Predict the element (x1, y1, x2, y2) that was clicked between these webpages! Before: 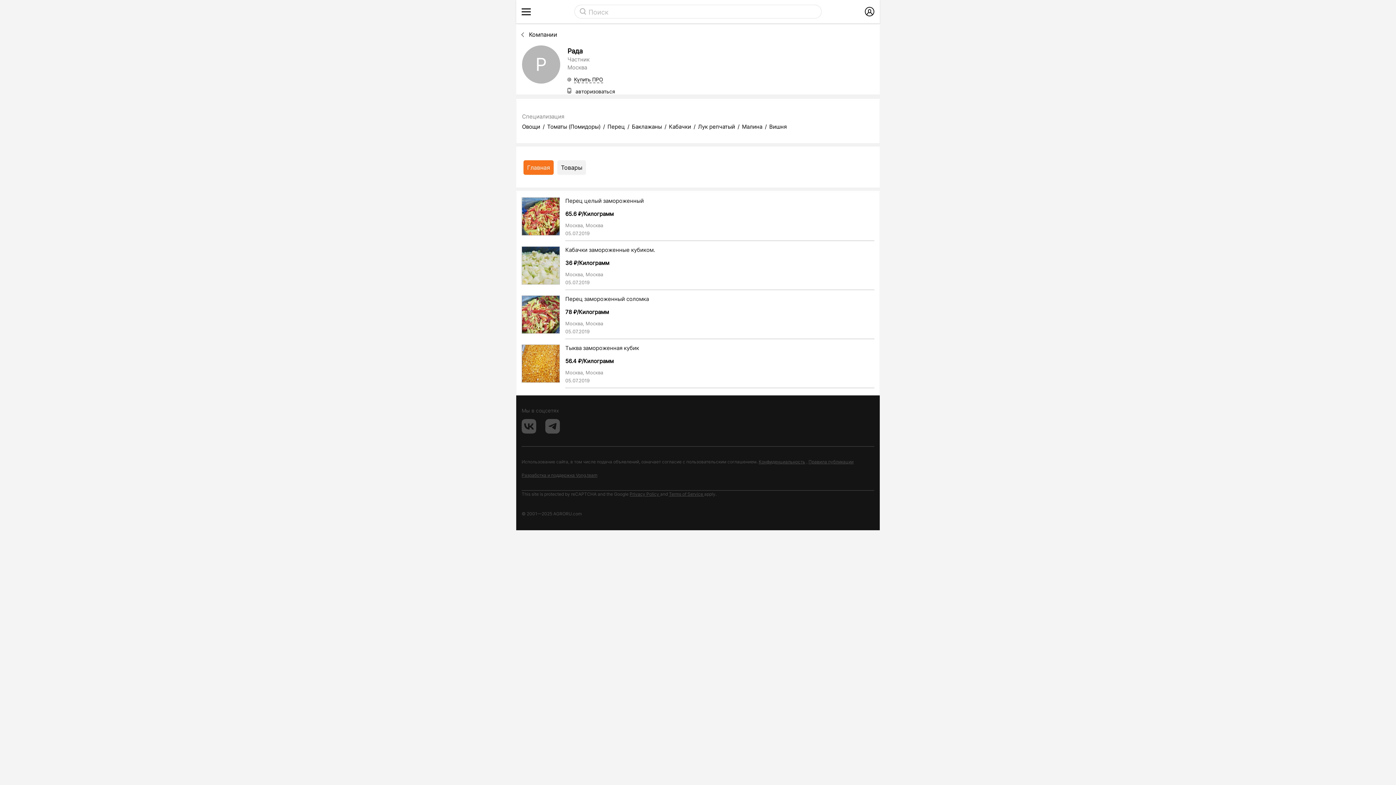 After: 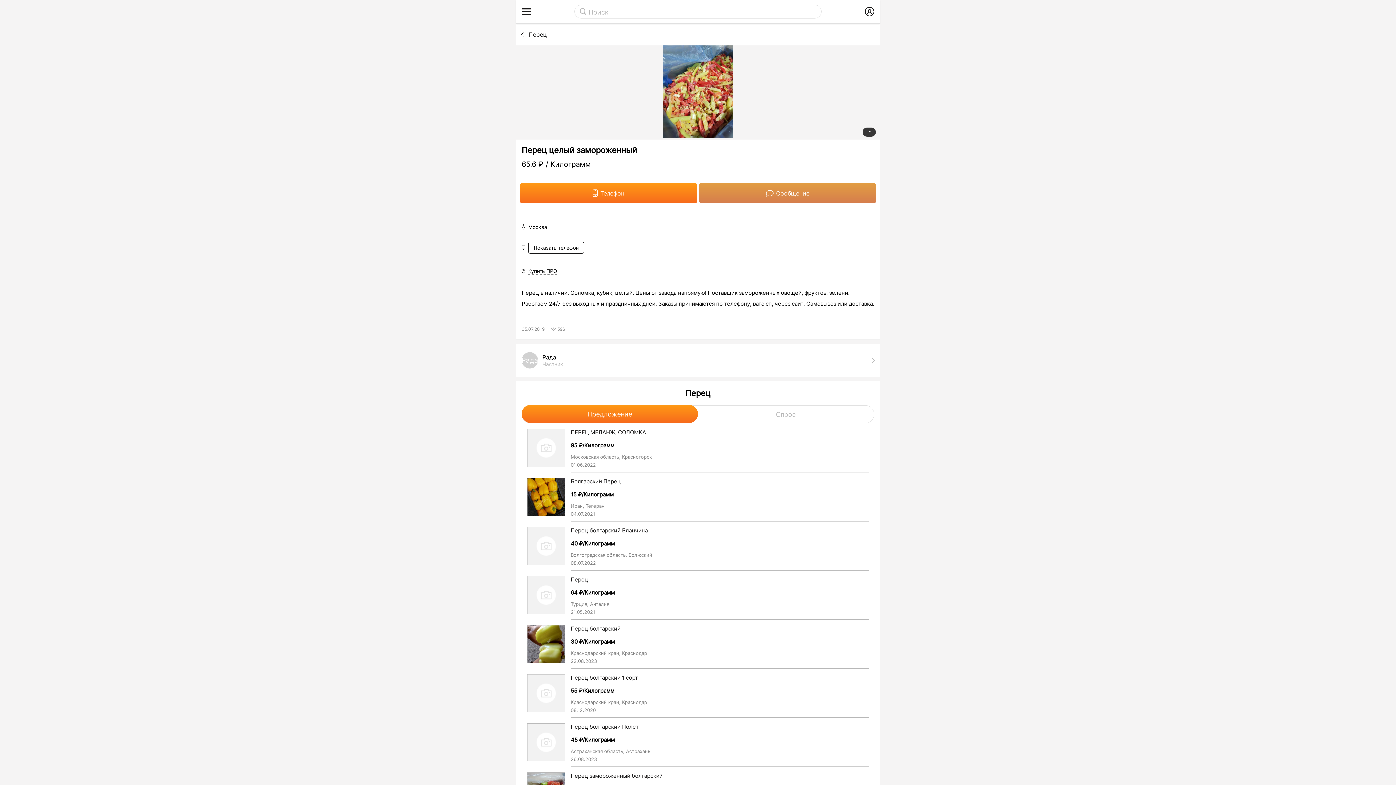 Action: label: Перец целый замороженный bbox: (565, 197, 874, 204)